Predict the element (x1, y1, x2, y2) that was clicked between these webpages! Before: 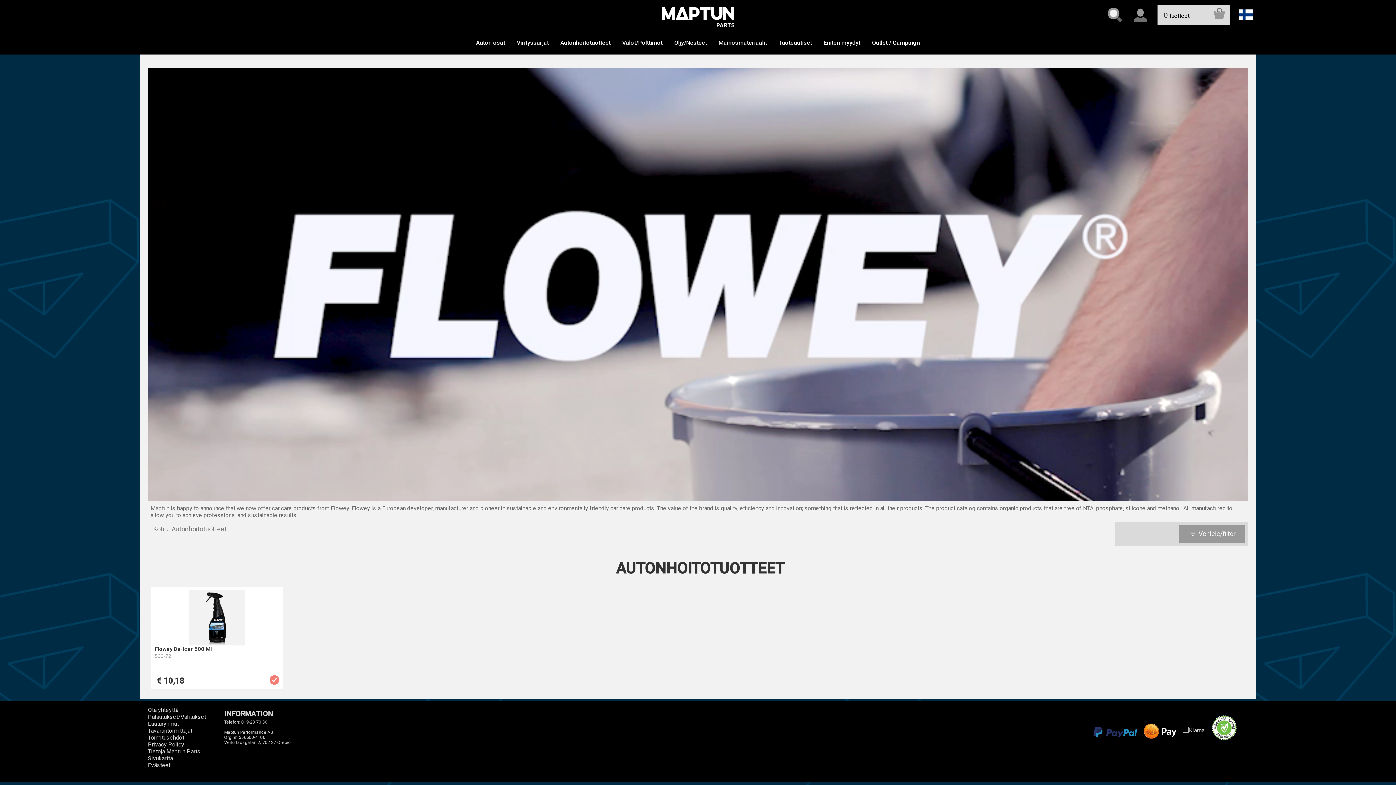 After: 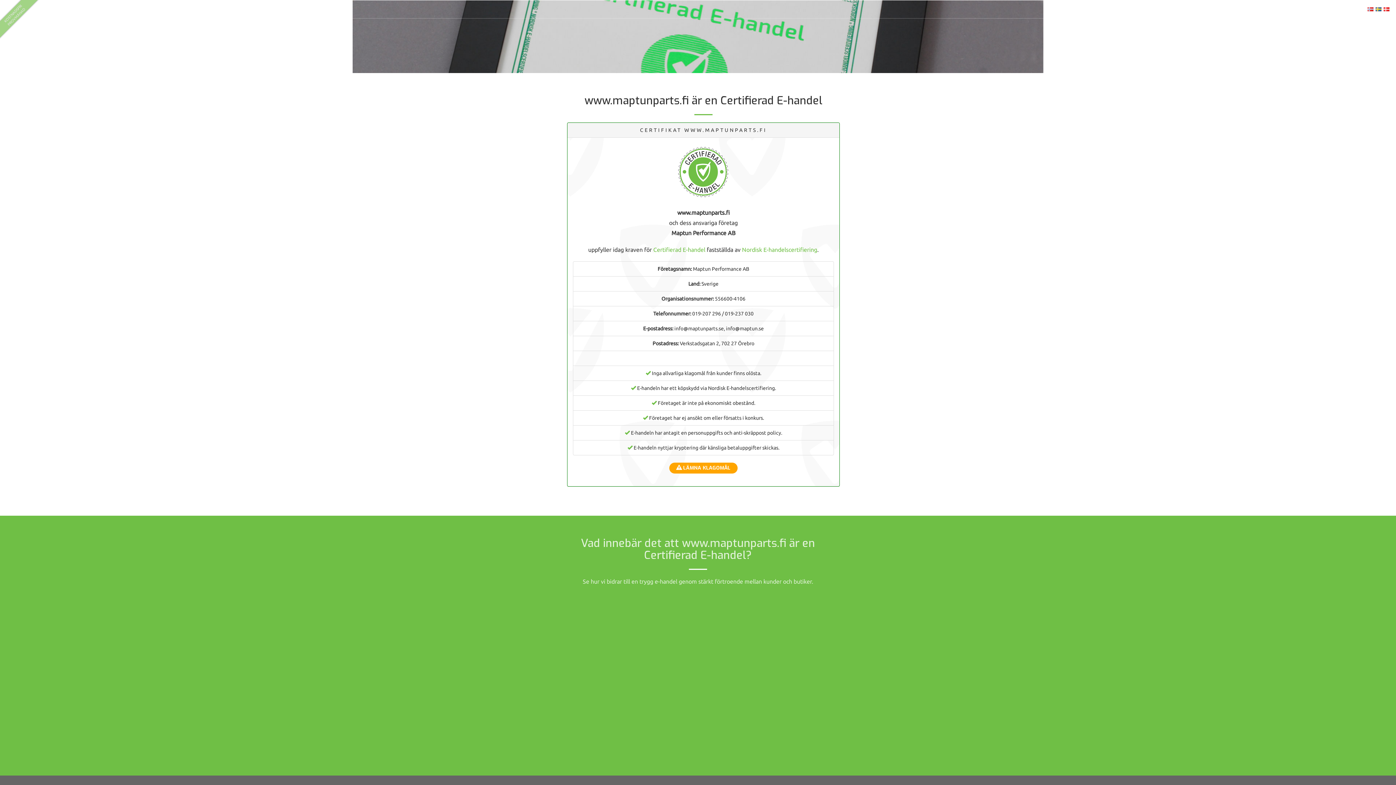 Action: bbox: (1212, 715, 1237, 740)